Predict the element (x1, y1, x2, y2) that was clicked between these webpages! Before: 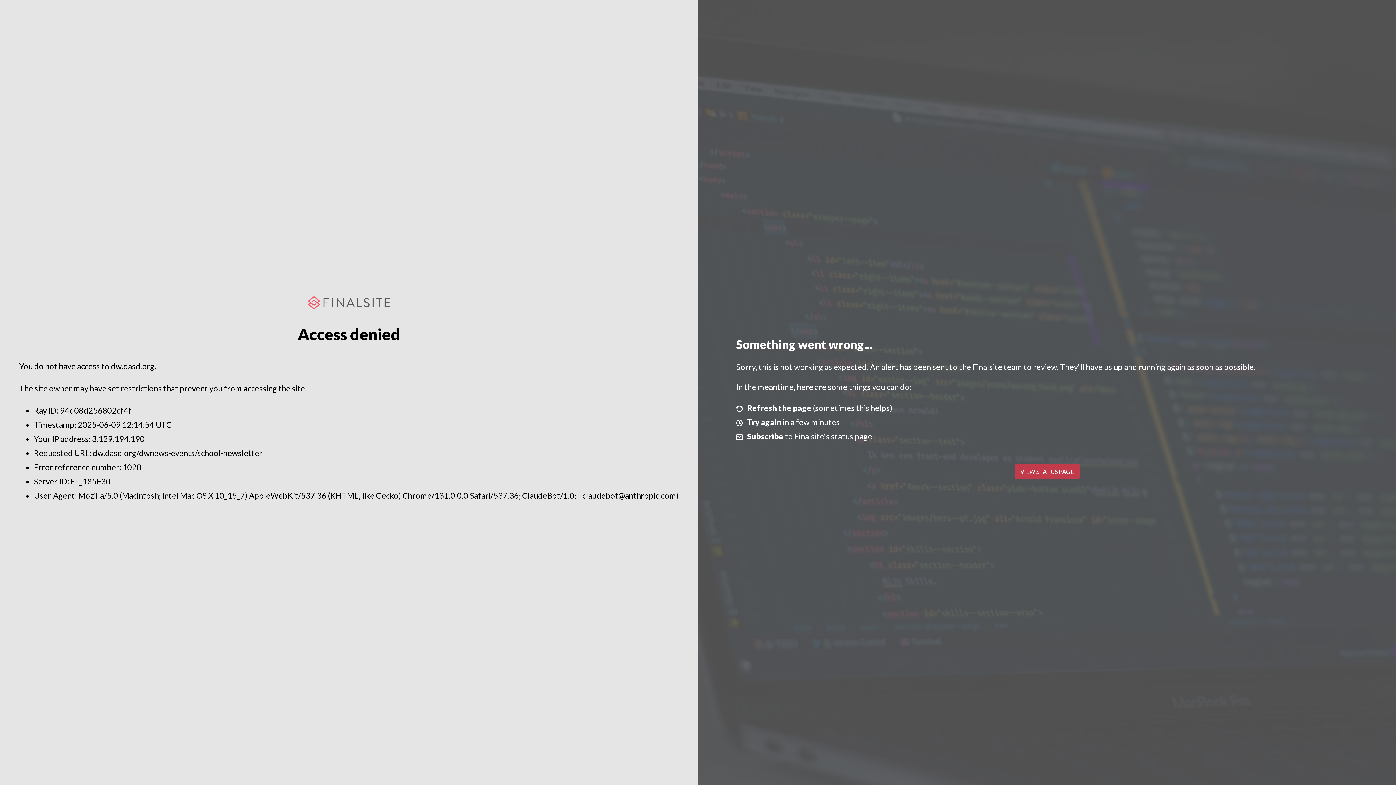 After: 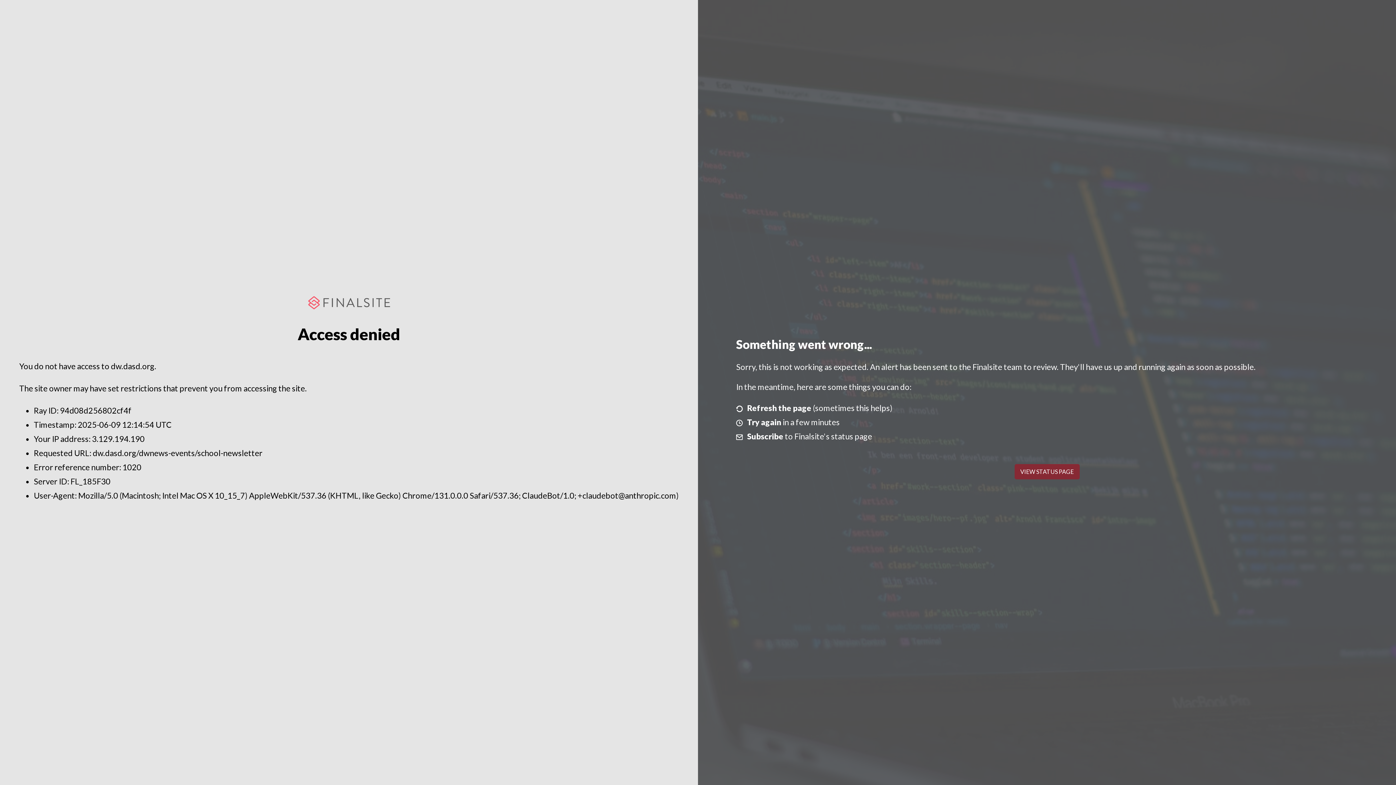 Action: bbox: (1014, 464, 1079, 479) label: VIEW STATUS PAGE